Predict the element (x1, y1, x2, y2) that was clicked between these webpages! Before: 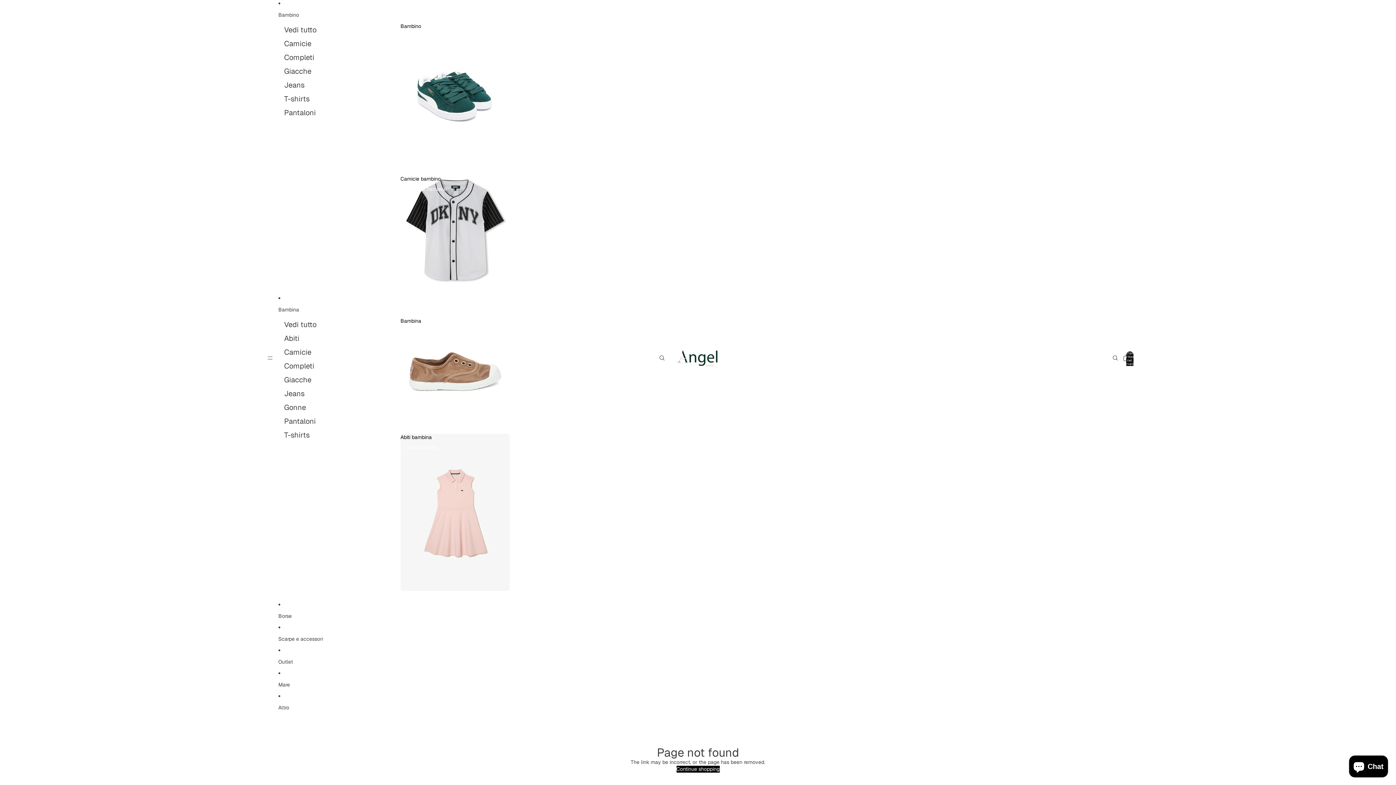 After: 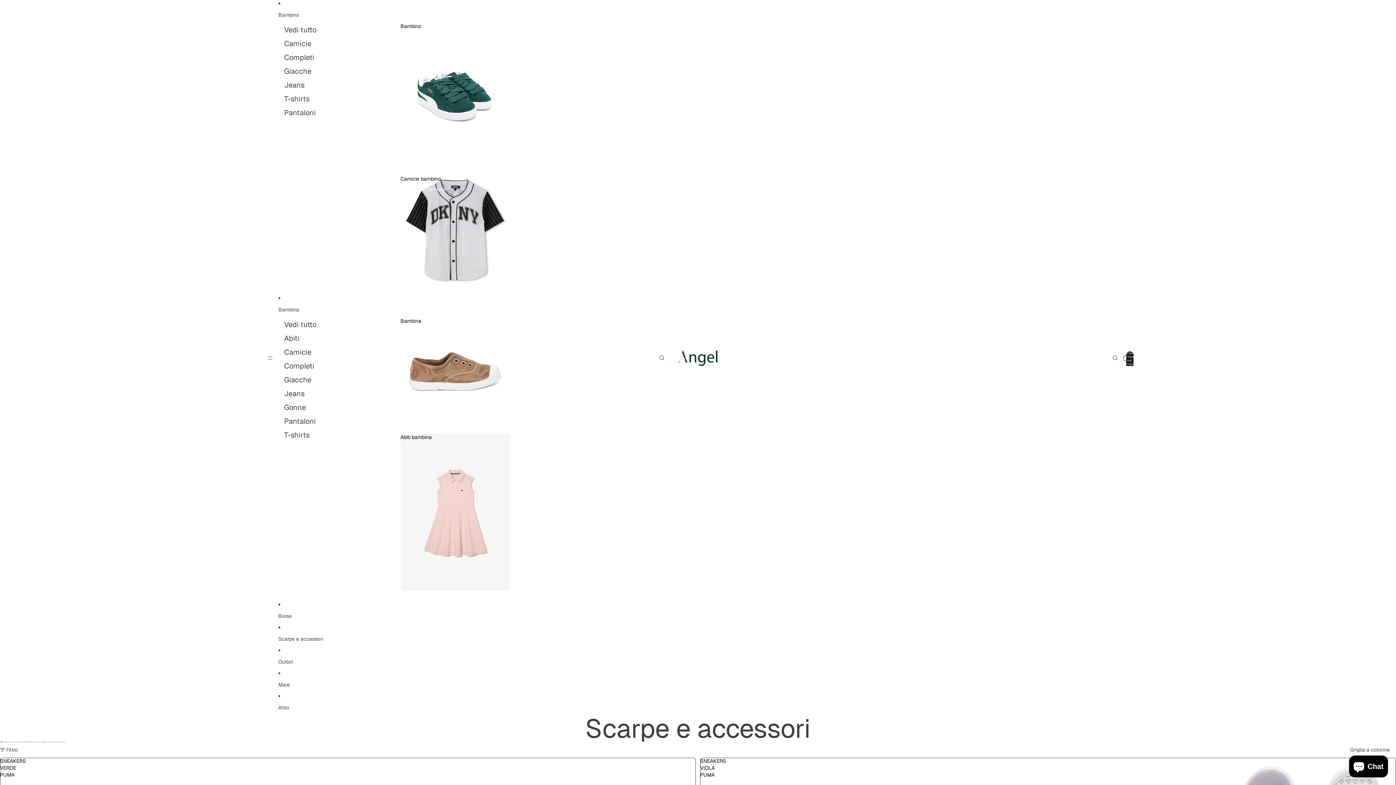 Action: label: Scarpe e accessori bbox: (278, 631, 515, 647)